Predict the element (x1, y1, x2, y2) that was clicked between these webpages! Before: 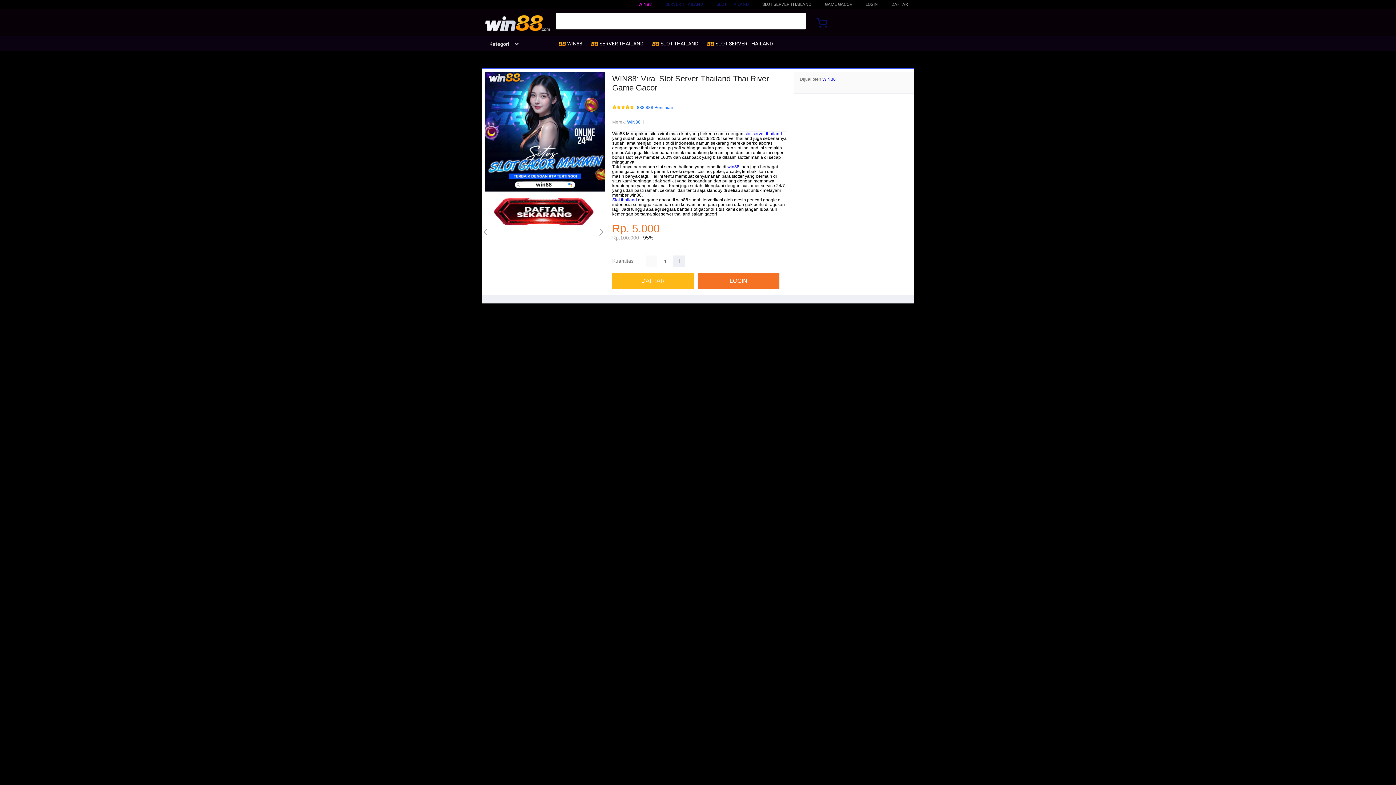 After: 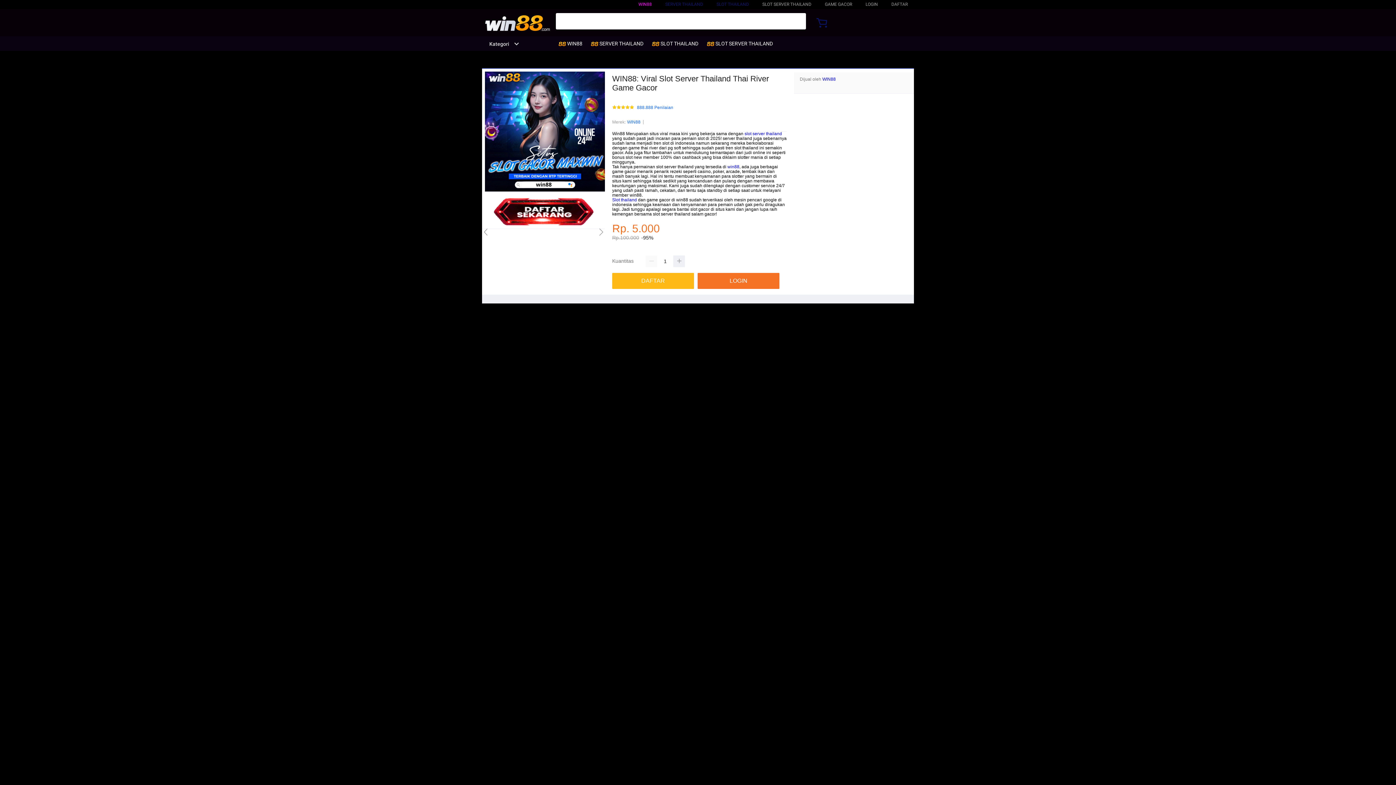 Action: bbox: (652, 36, 702, 50) label:  SLOT THAILAND